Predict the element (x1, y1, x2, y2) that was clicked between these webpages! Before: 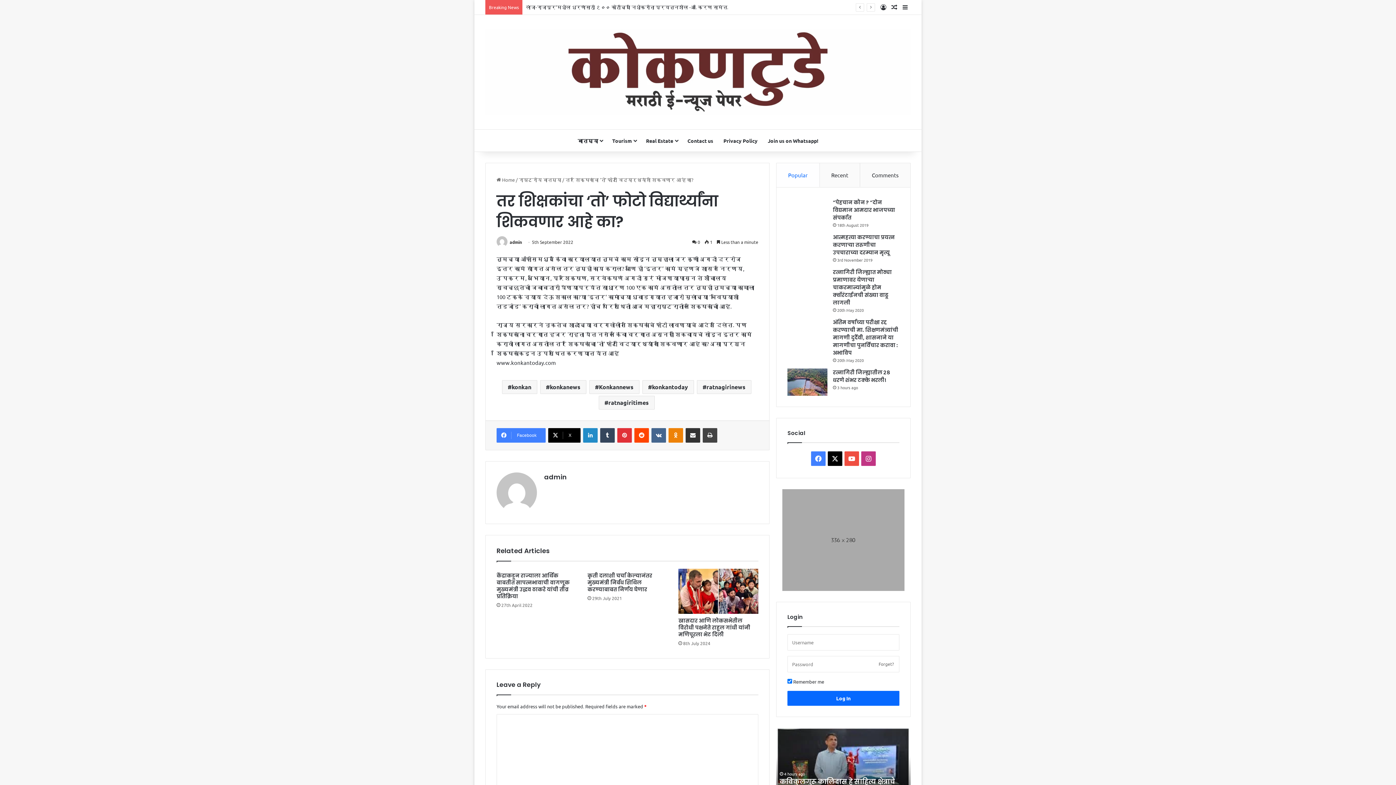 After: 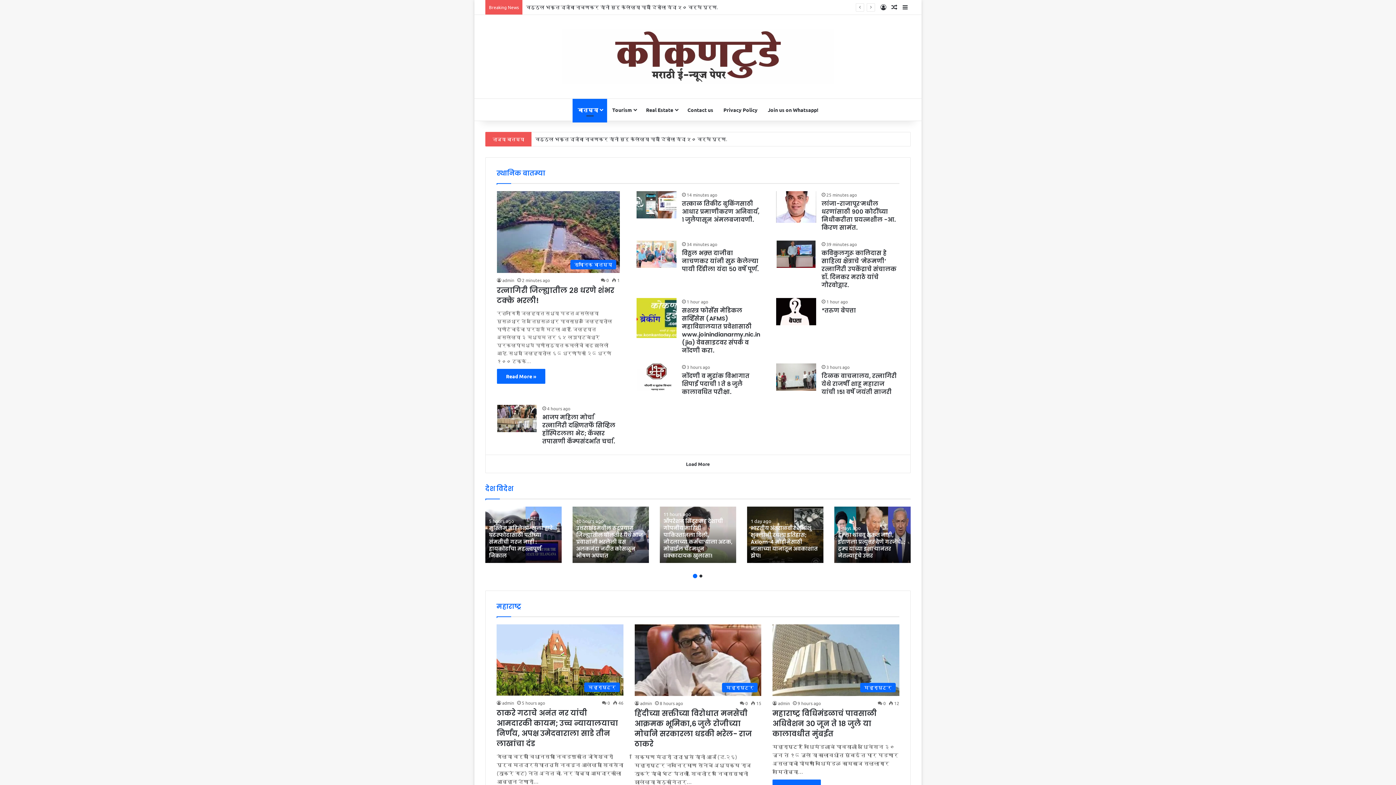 Action: bbox: (485, 29, 910, 114)